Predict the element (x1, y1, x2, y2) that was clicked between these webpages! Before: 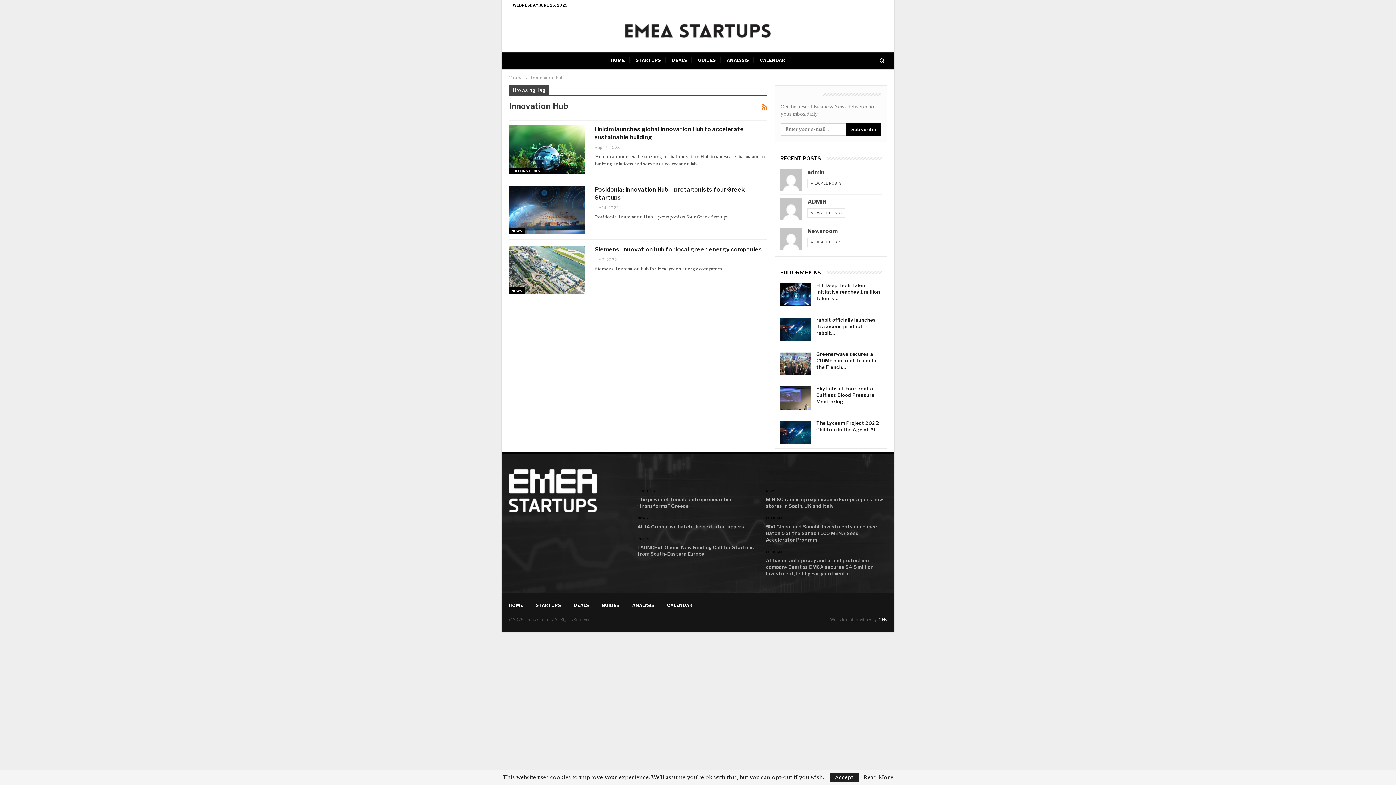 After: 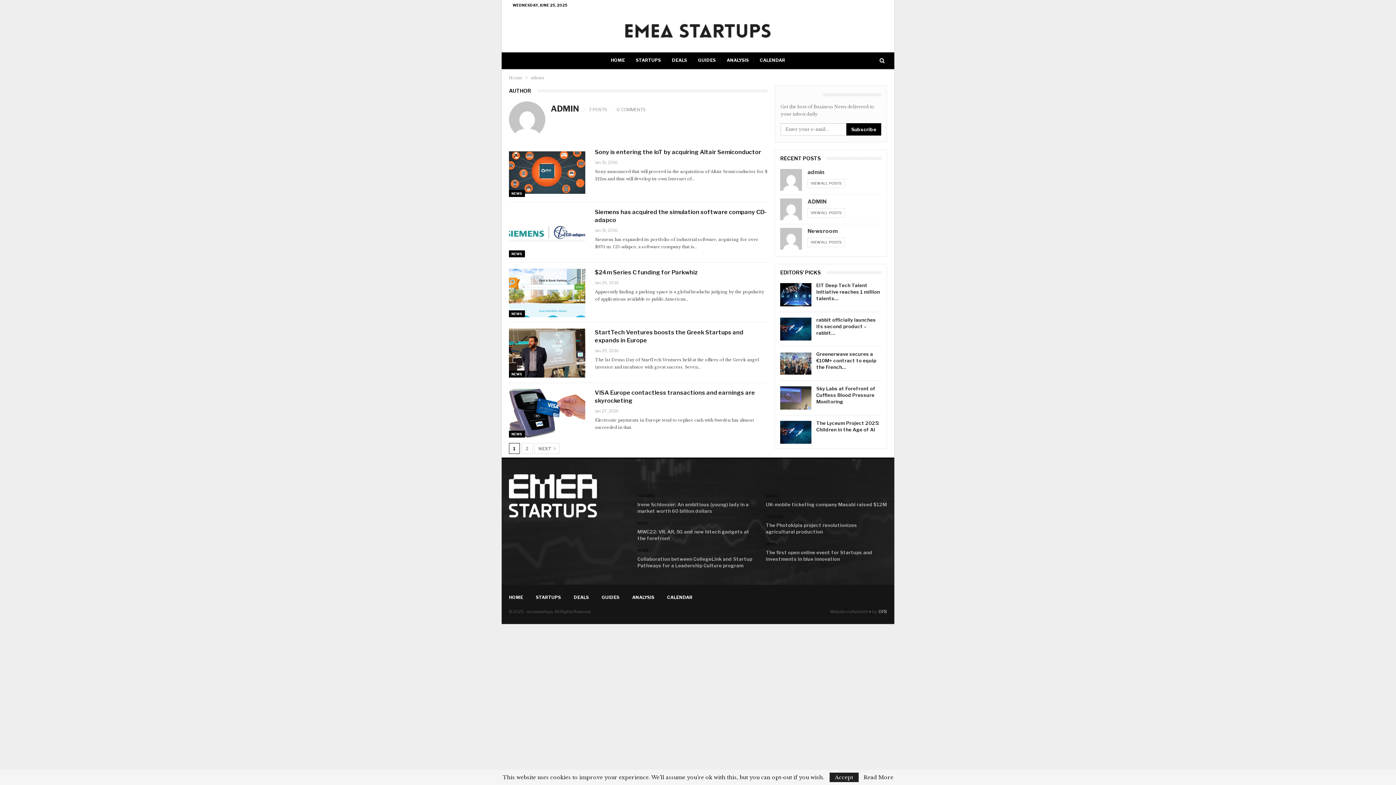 Action: label: admin bbox: (807, 169, 824, 175)